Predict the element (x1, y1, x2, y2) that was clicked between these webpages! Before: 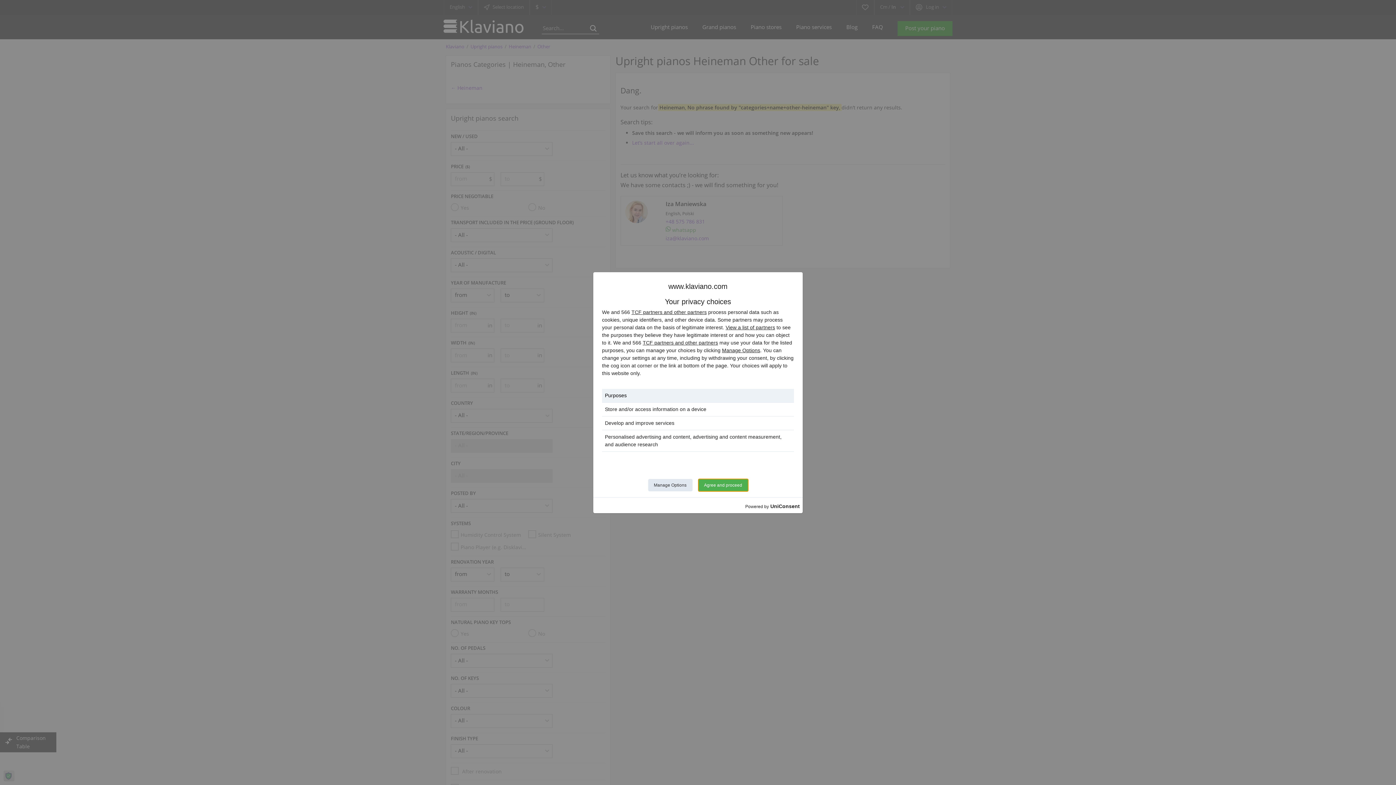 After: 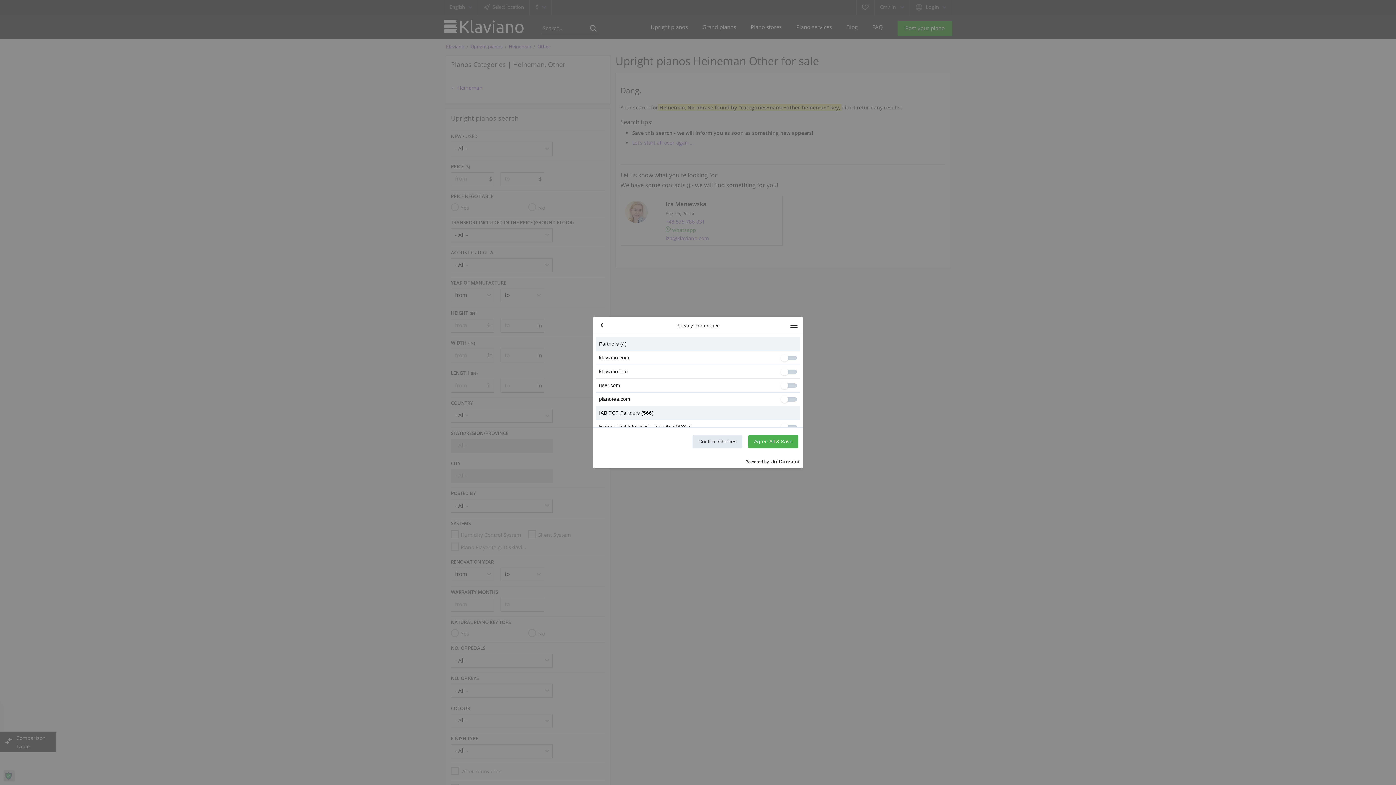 Action: label: View a list of partners bbox: (725, 324, 775, 330)